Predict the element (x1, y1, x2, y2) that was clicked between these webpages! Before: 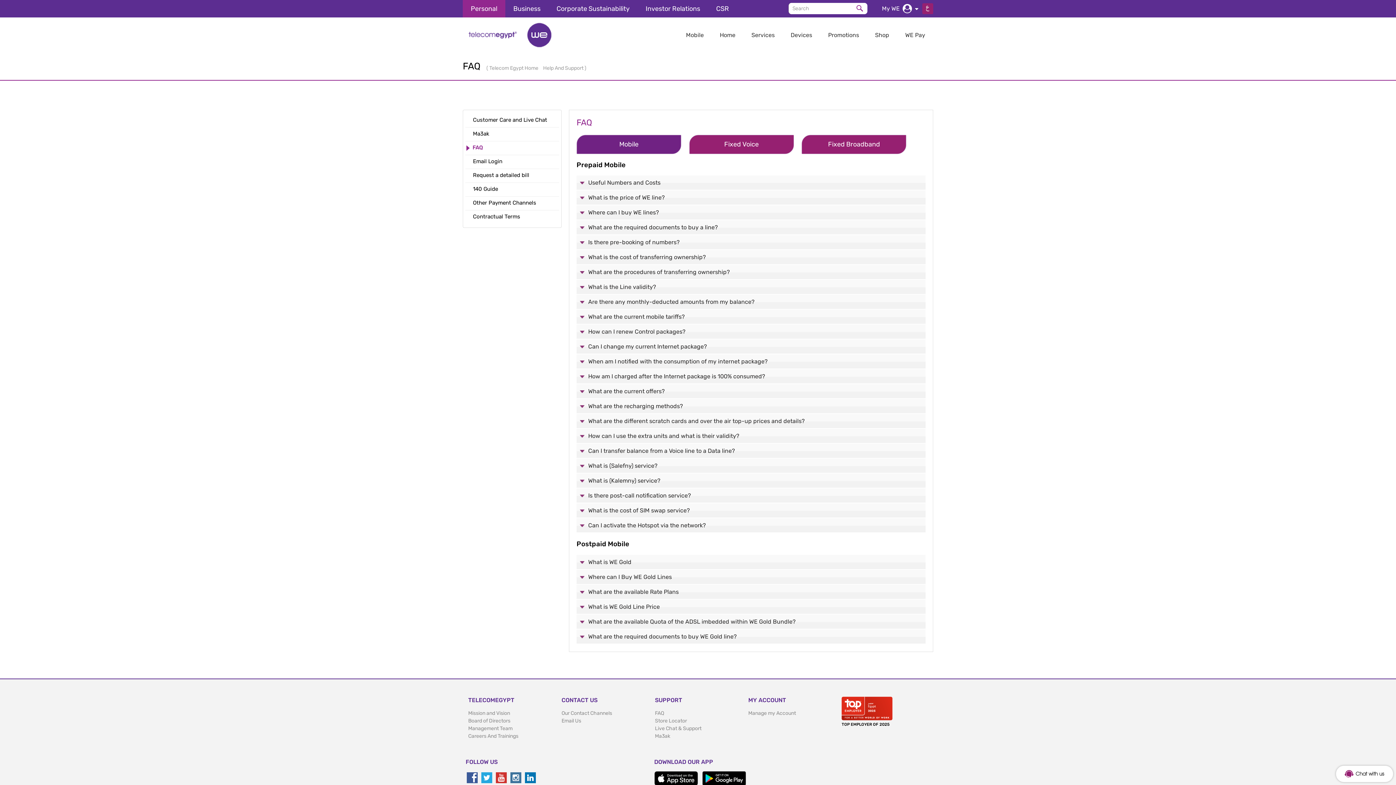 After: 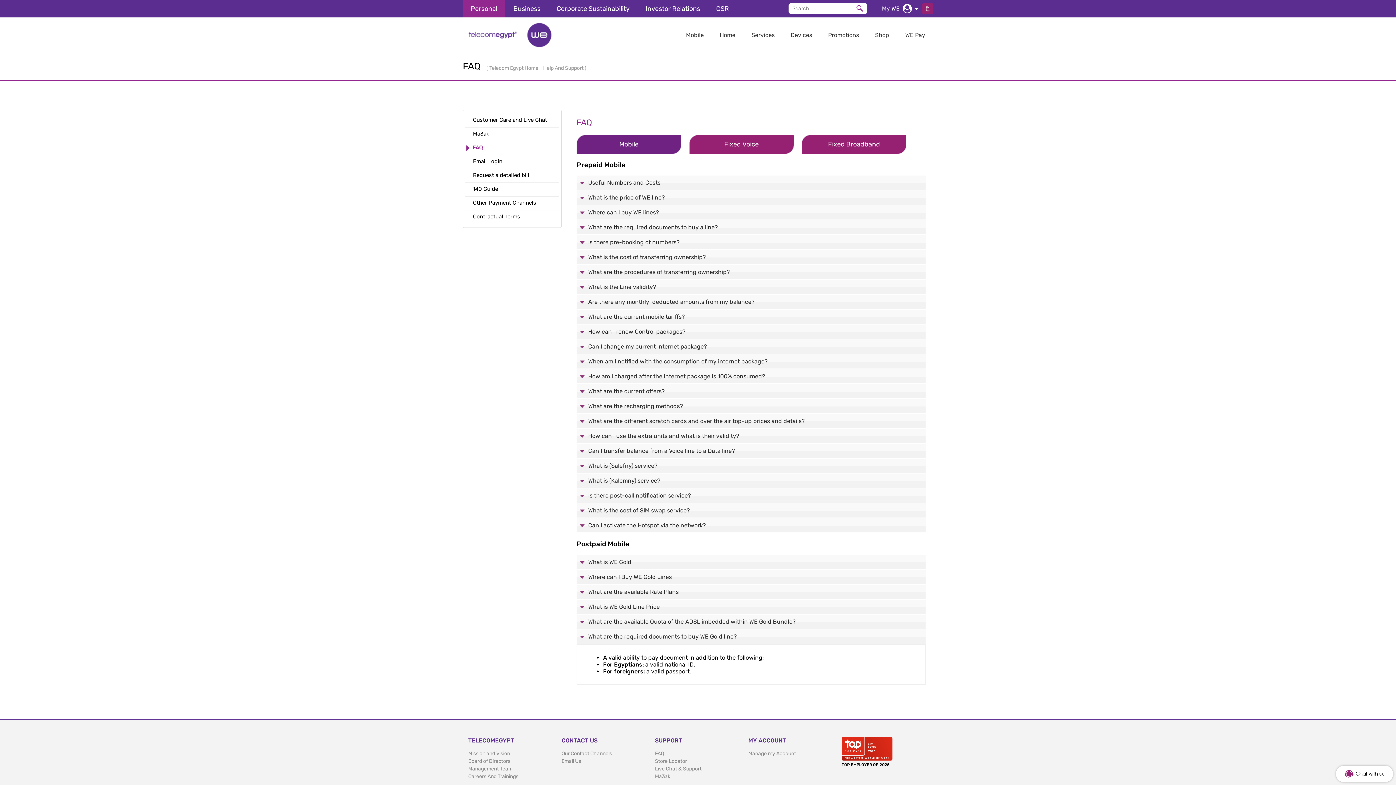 Action: label: What are the required documents to buy WE Gold line? bbox: (576, 629, 925, 644)